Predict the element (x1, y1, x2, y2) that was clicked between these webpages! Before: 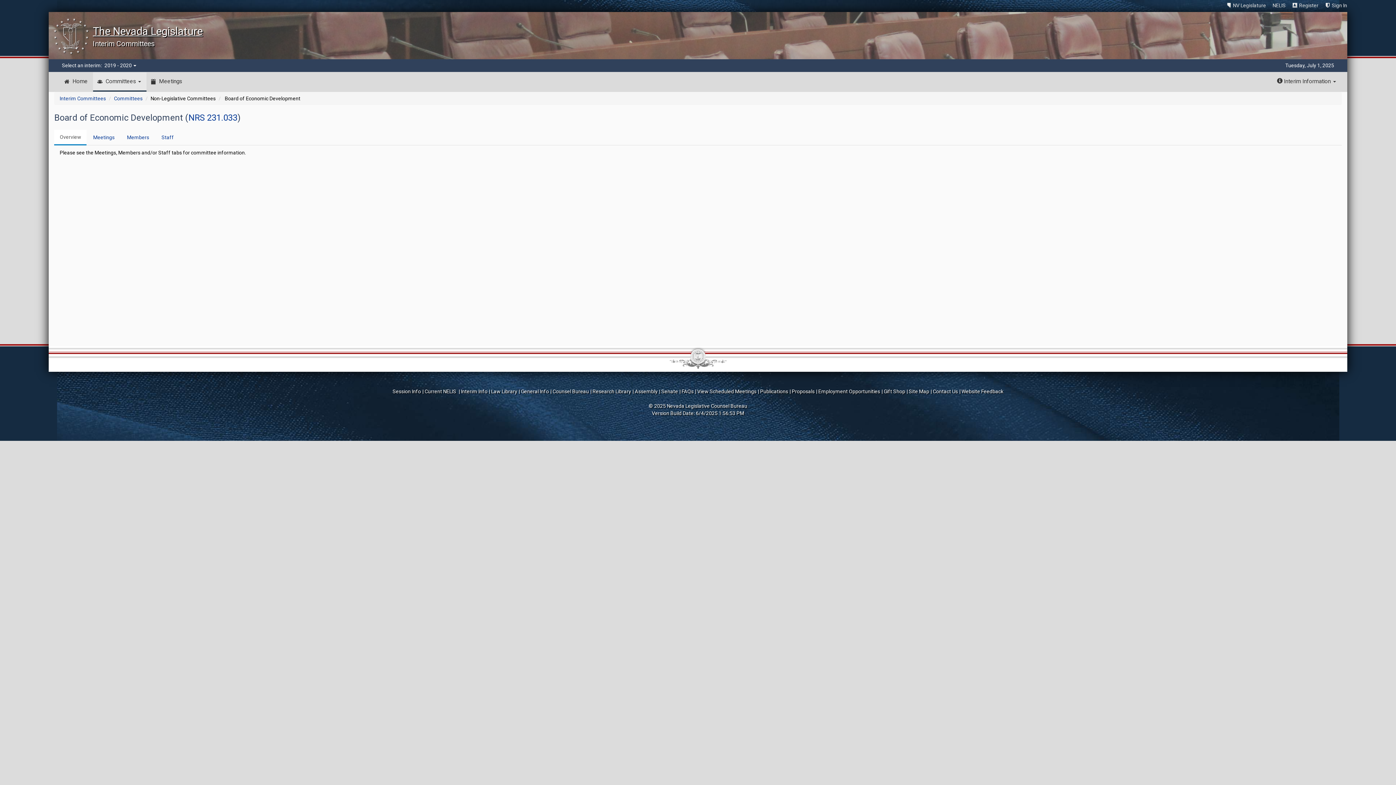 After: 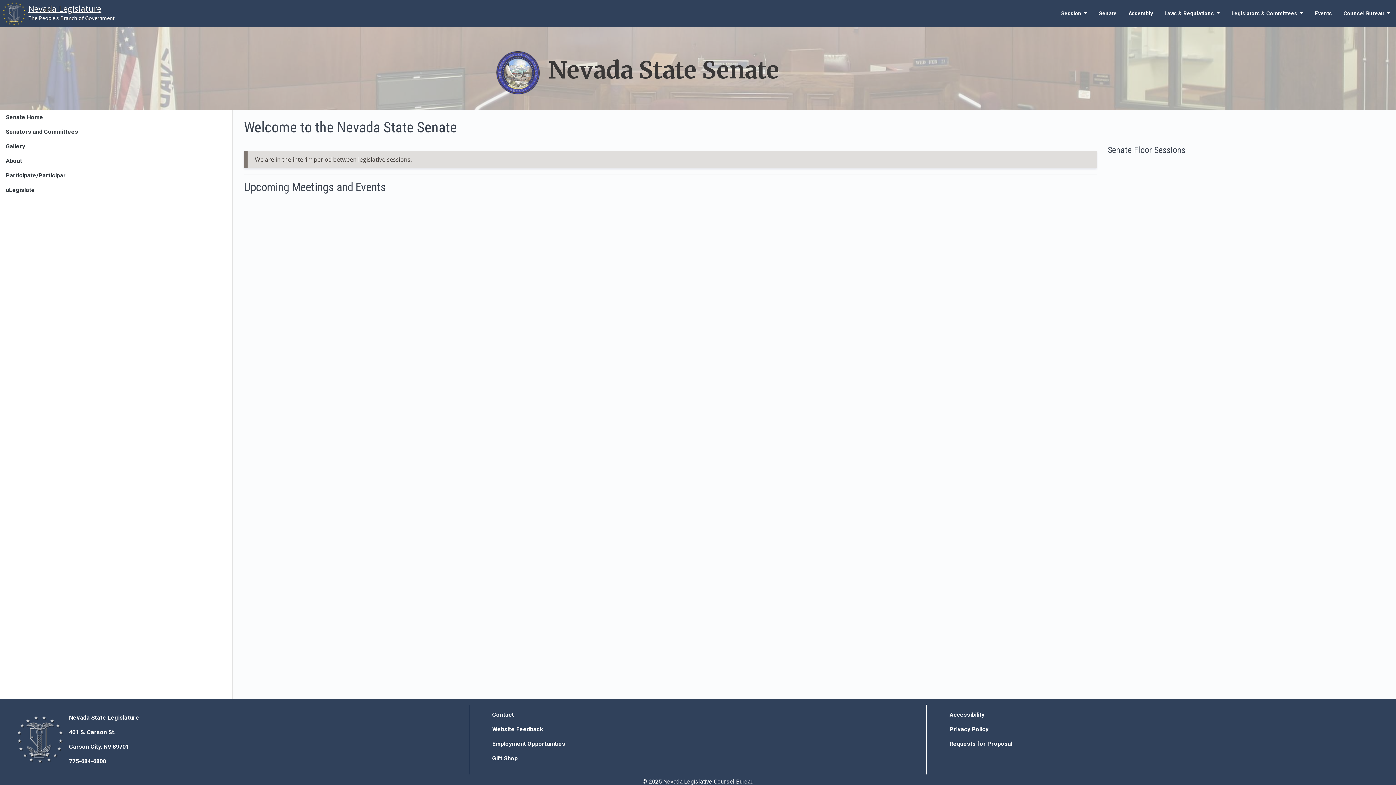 Action: bbox: (661, 388, 680, 394) label: Senate